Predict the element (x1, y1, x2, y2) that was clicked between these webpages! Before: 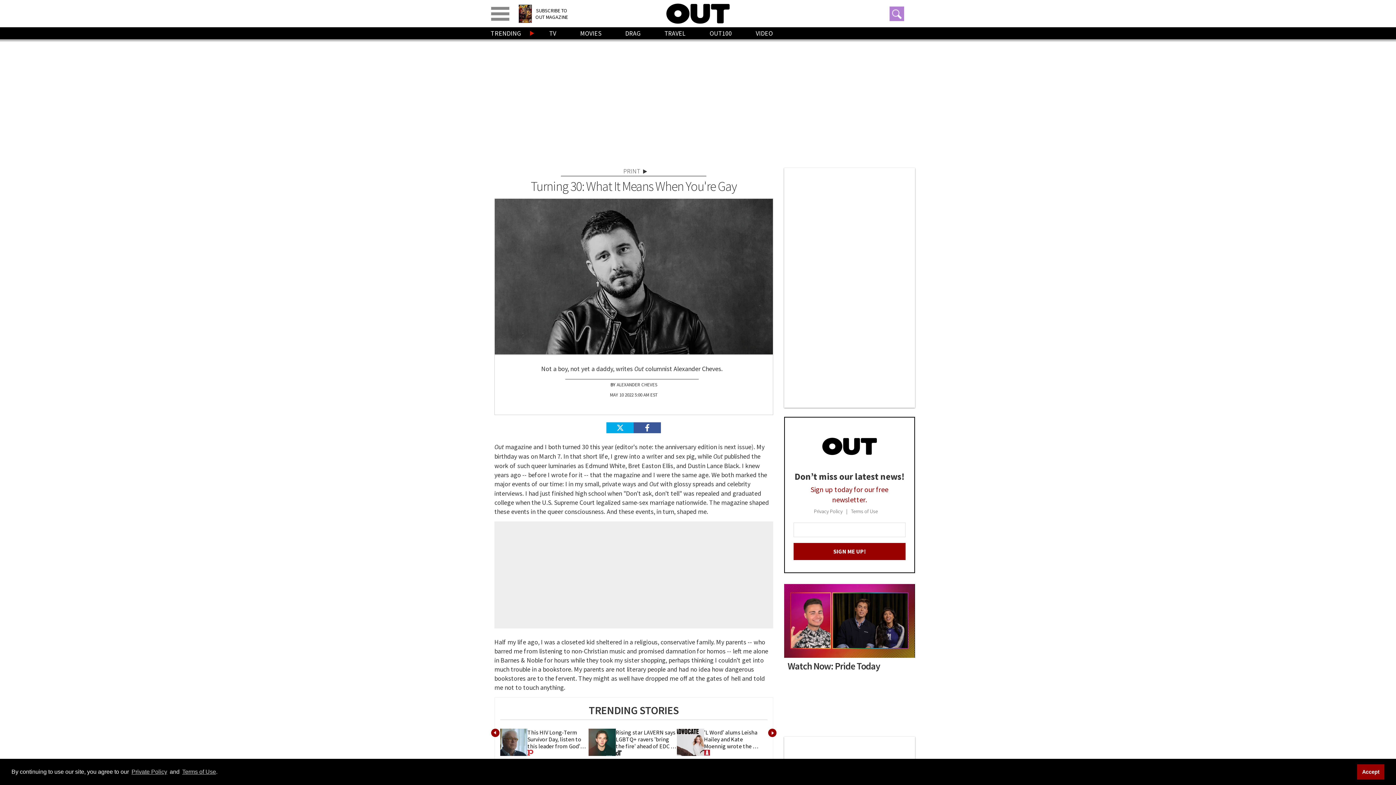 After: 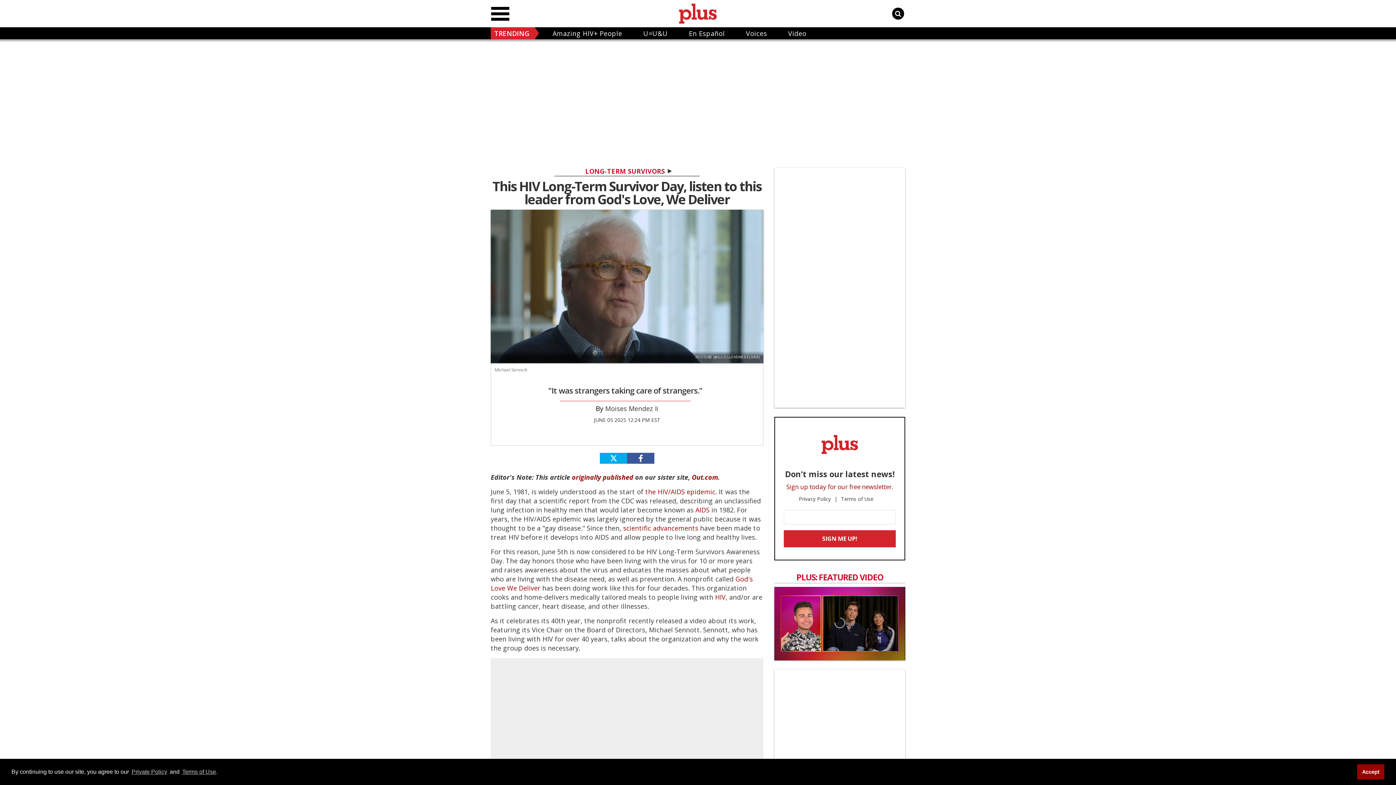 Action: bbox: (527, 729, 588, 750) label: This HIV Long-Term Survivor Day, listen to this leader from God's Love, We Deliver